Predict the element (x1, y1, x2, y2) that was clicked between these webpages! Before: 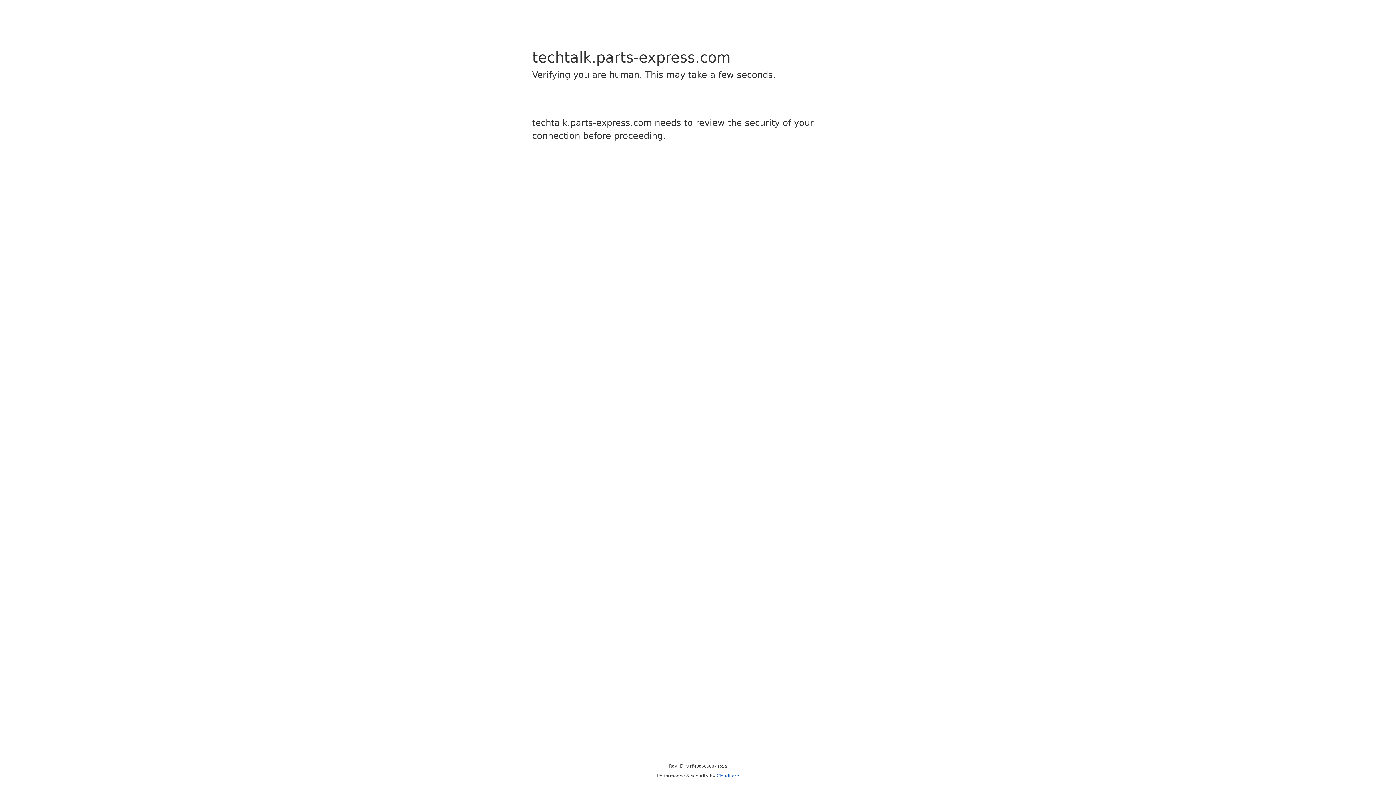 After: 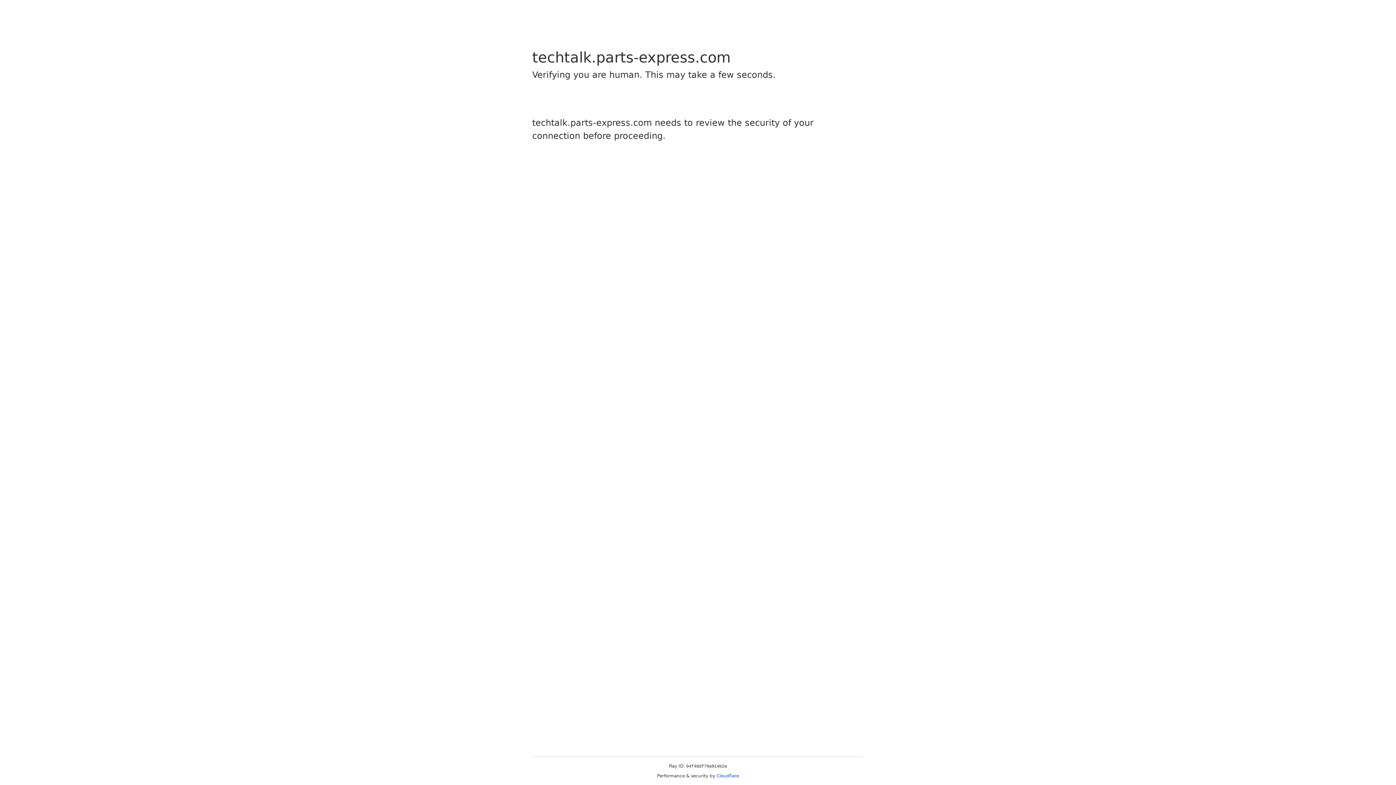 Action: bbox: (716, 773, 739, 778) label: Cloudflare